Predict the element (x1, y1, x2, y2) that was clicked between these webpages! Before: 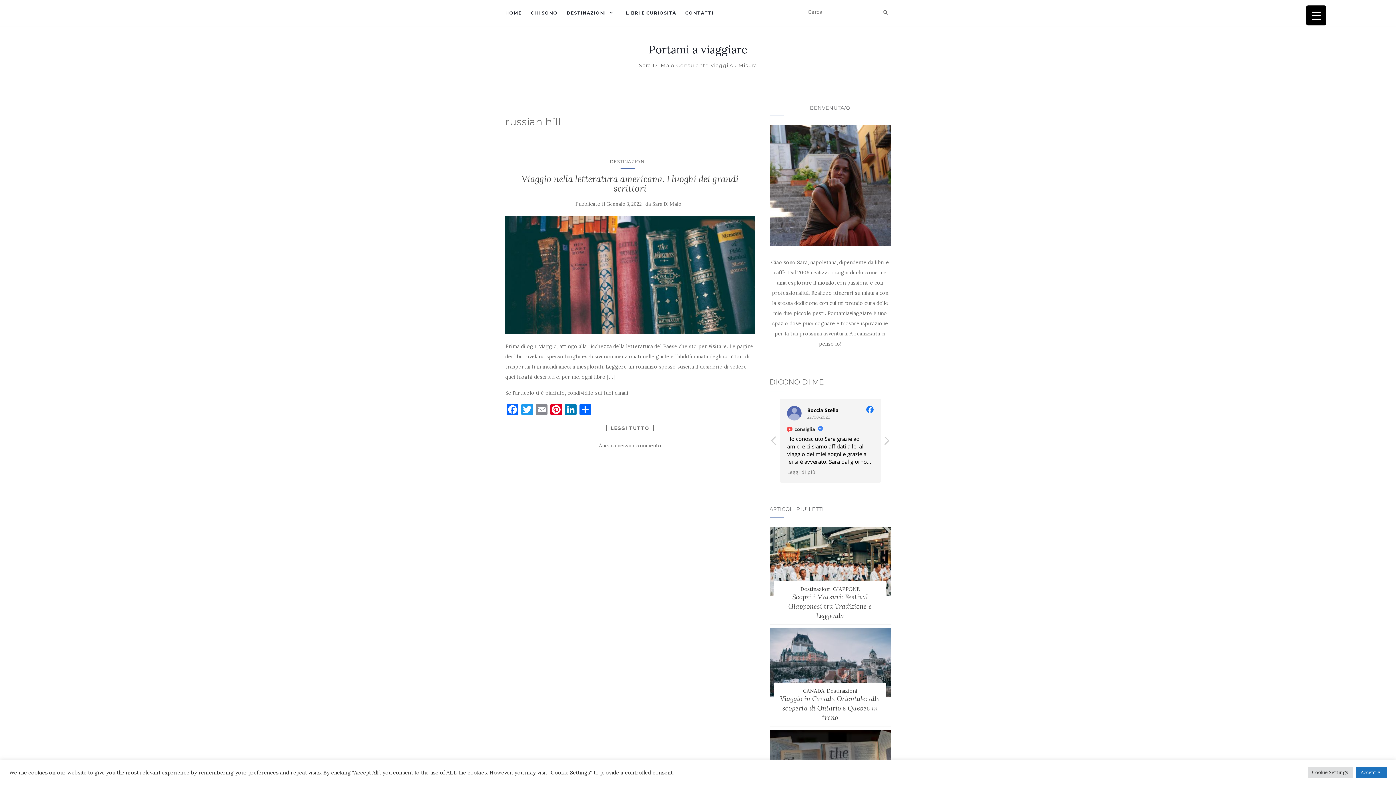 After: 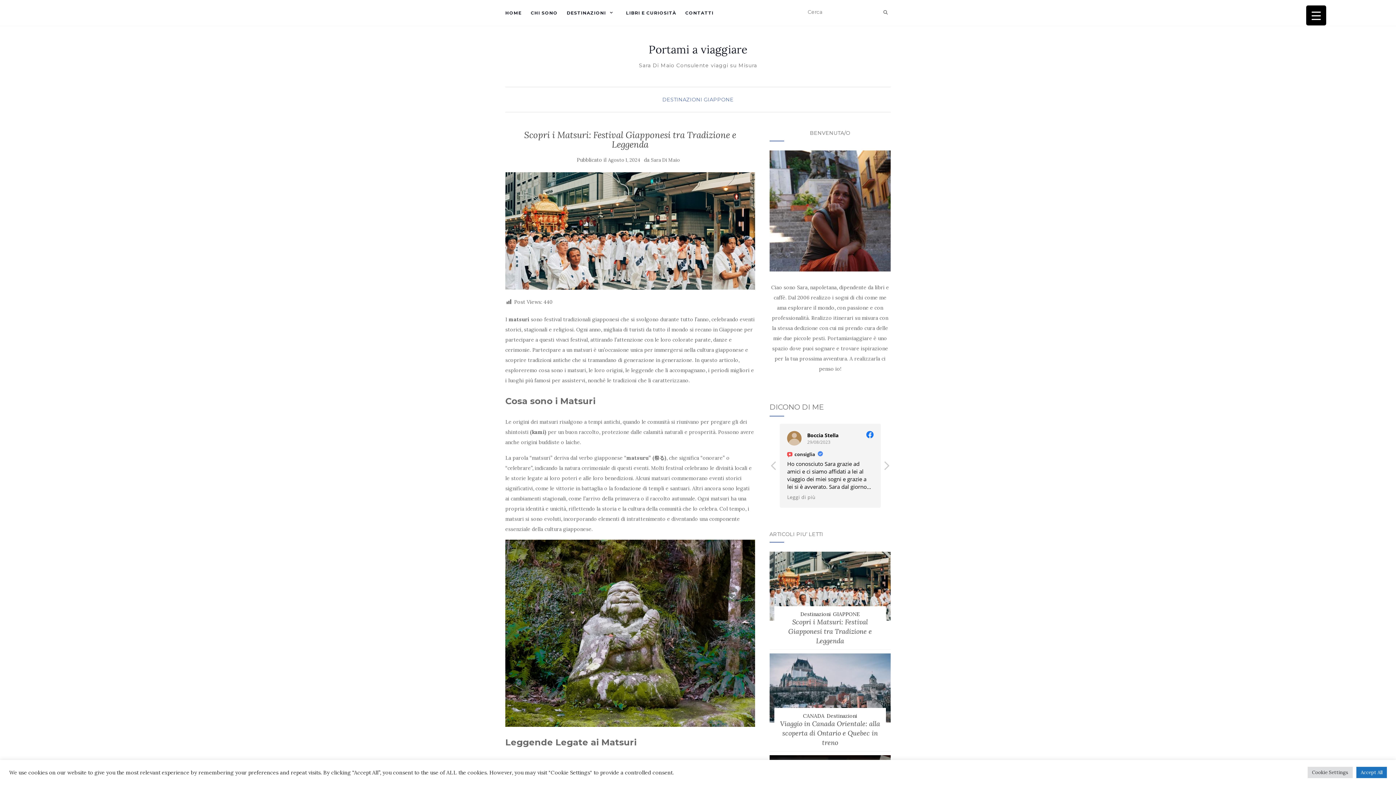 Action: bbox: (769, 527, 890, 596)